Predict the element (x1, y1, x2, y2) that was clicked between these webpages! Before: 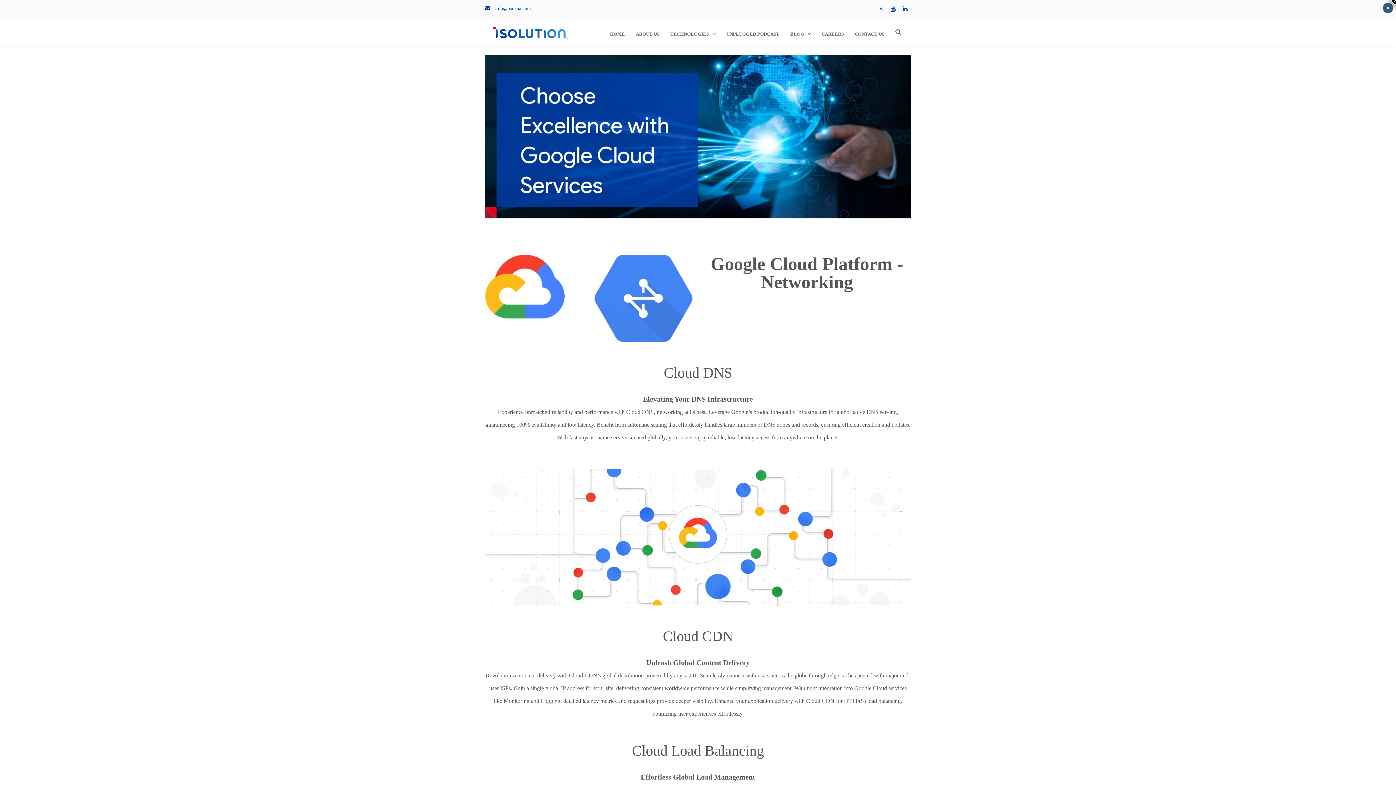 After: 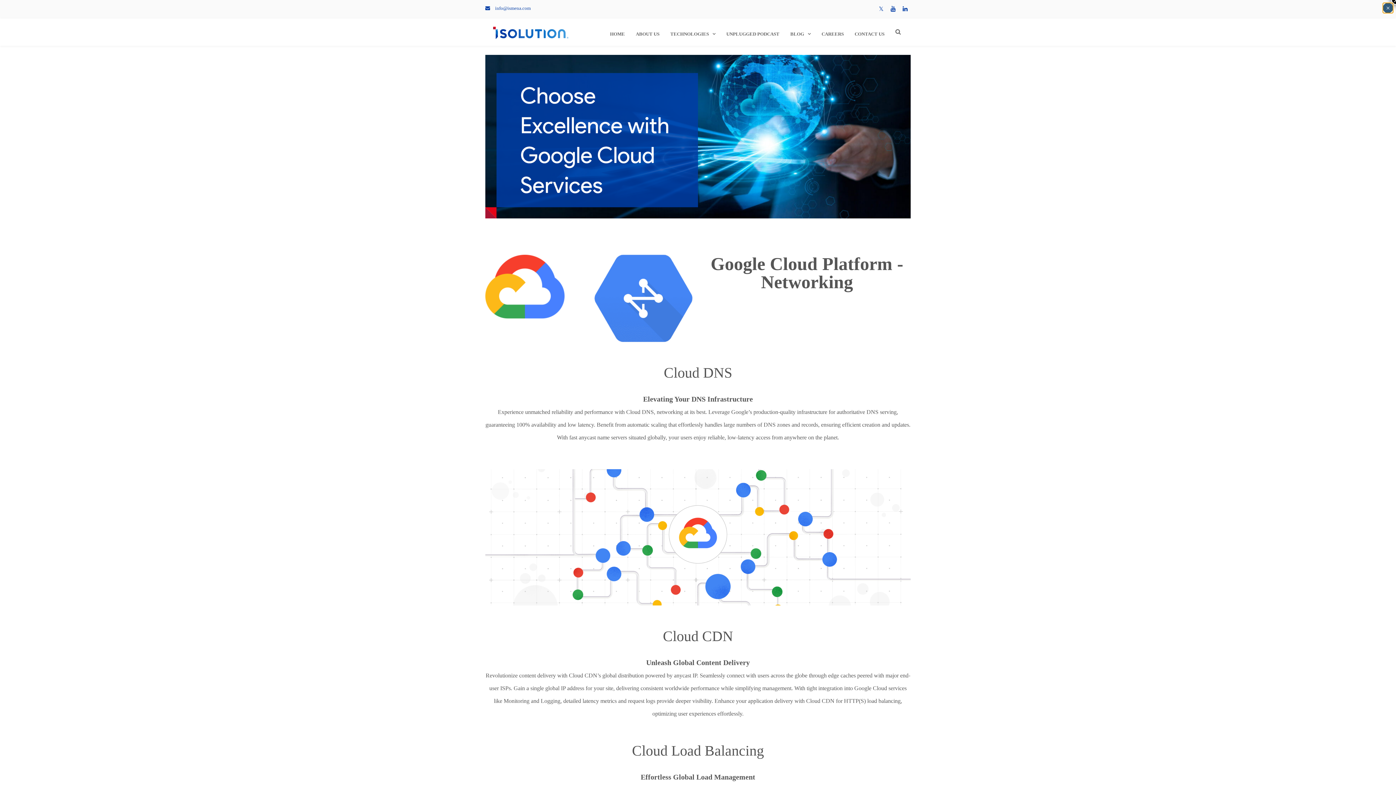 Action: label: Close bbox: (1383, 2, 1393, 13)